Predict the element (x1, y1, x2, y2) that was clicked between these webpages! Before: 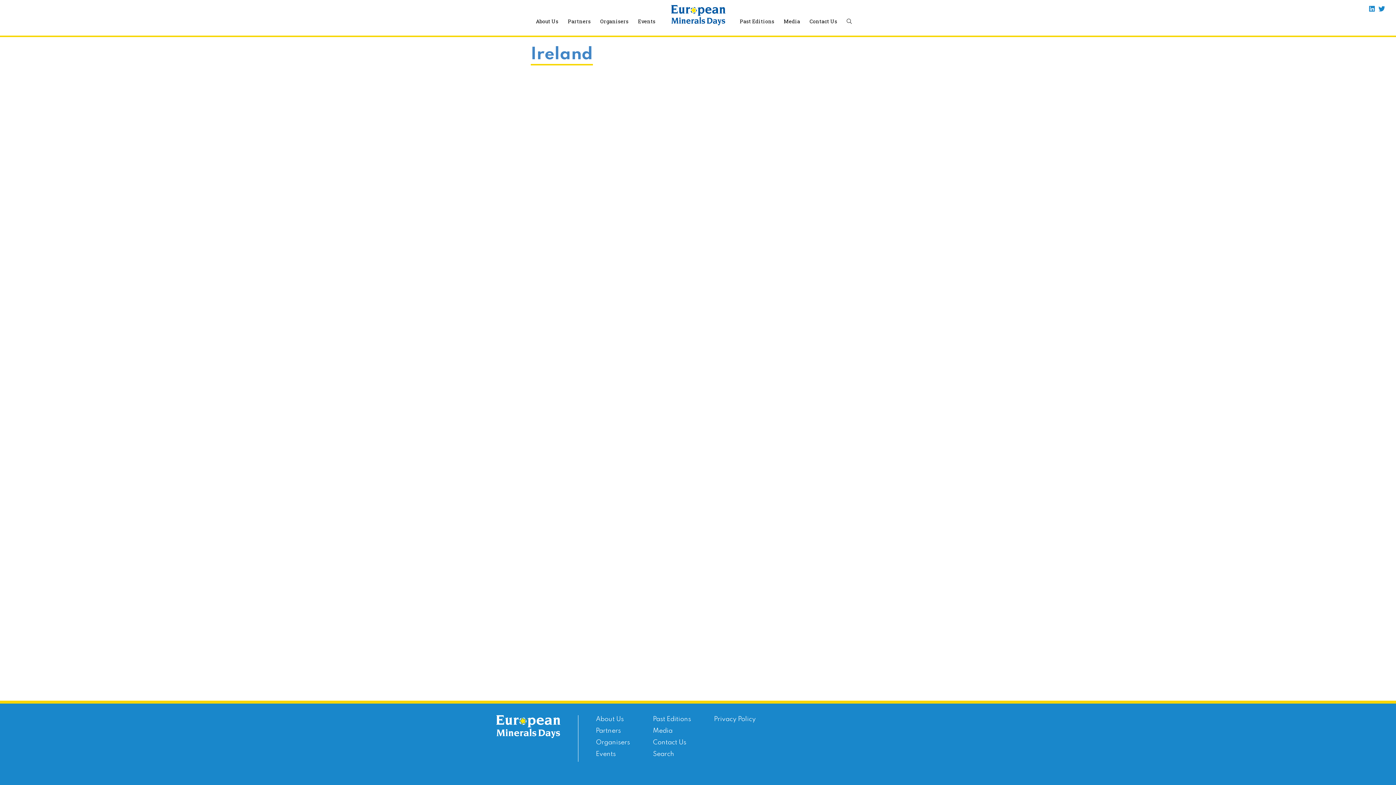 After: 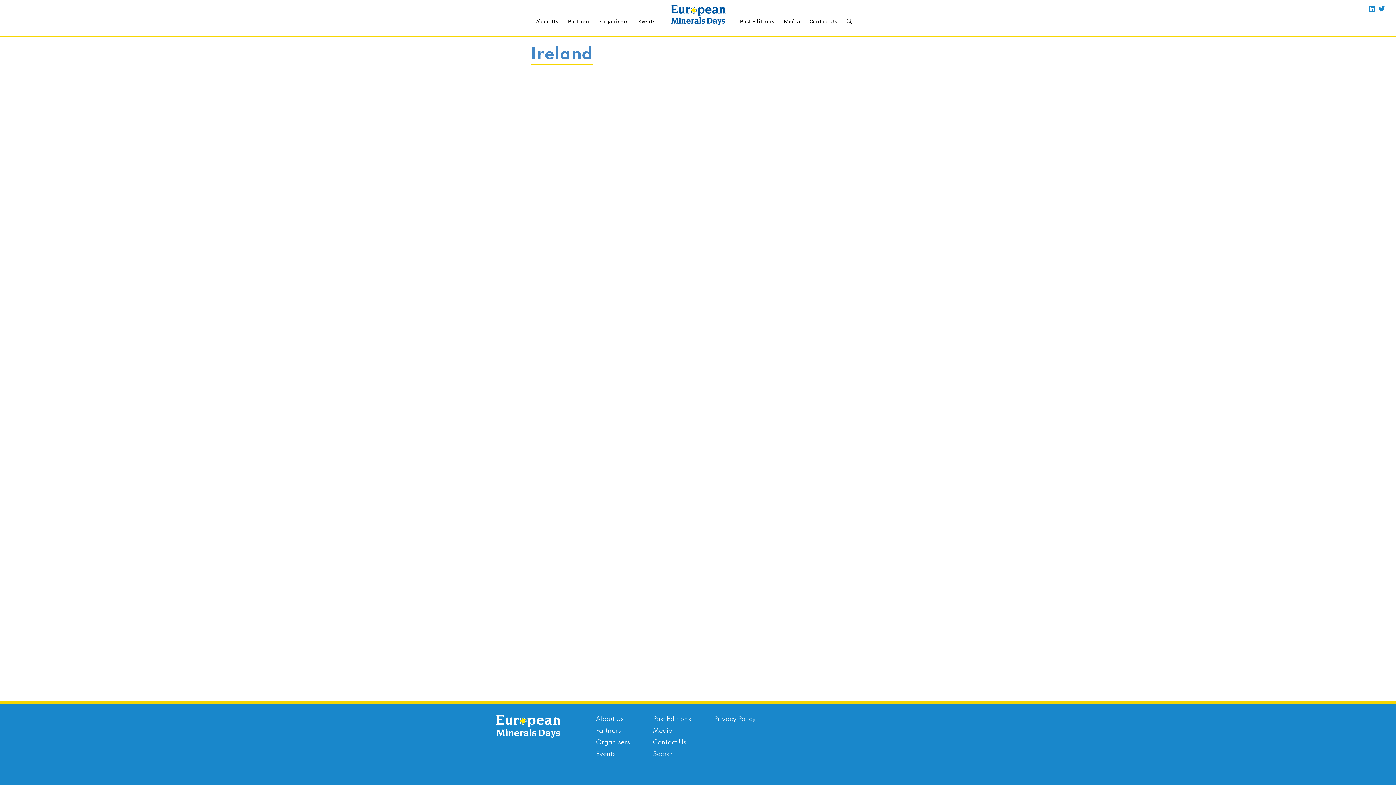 Action: bbox: (1378, 5, 1385, 13)